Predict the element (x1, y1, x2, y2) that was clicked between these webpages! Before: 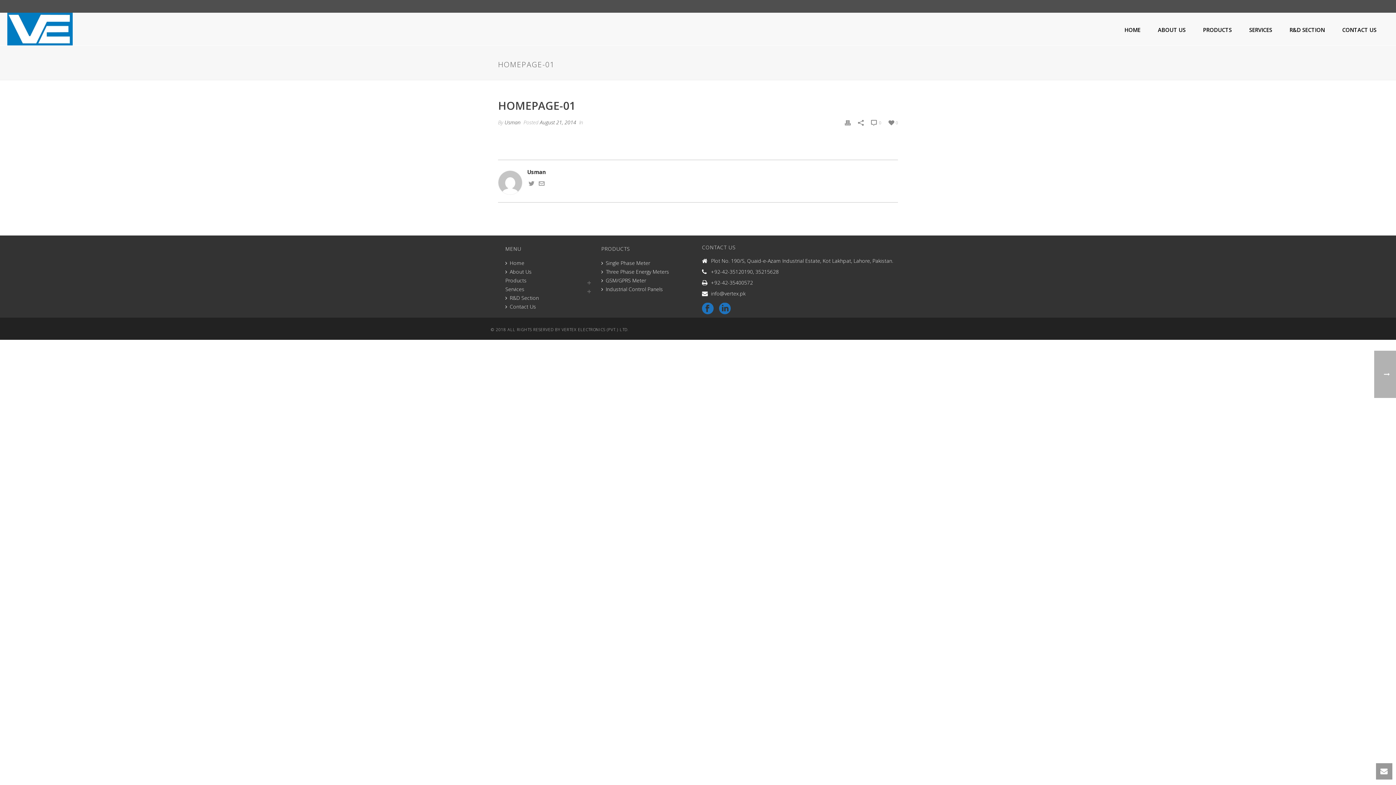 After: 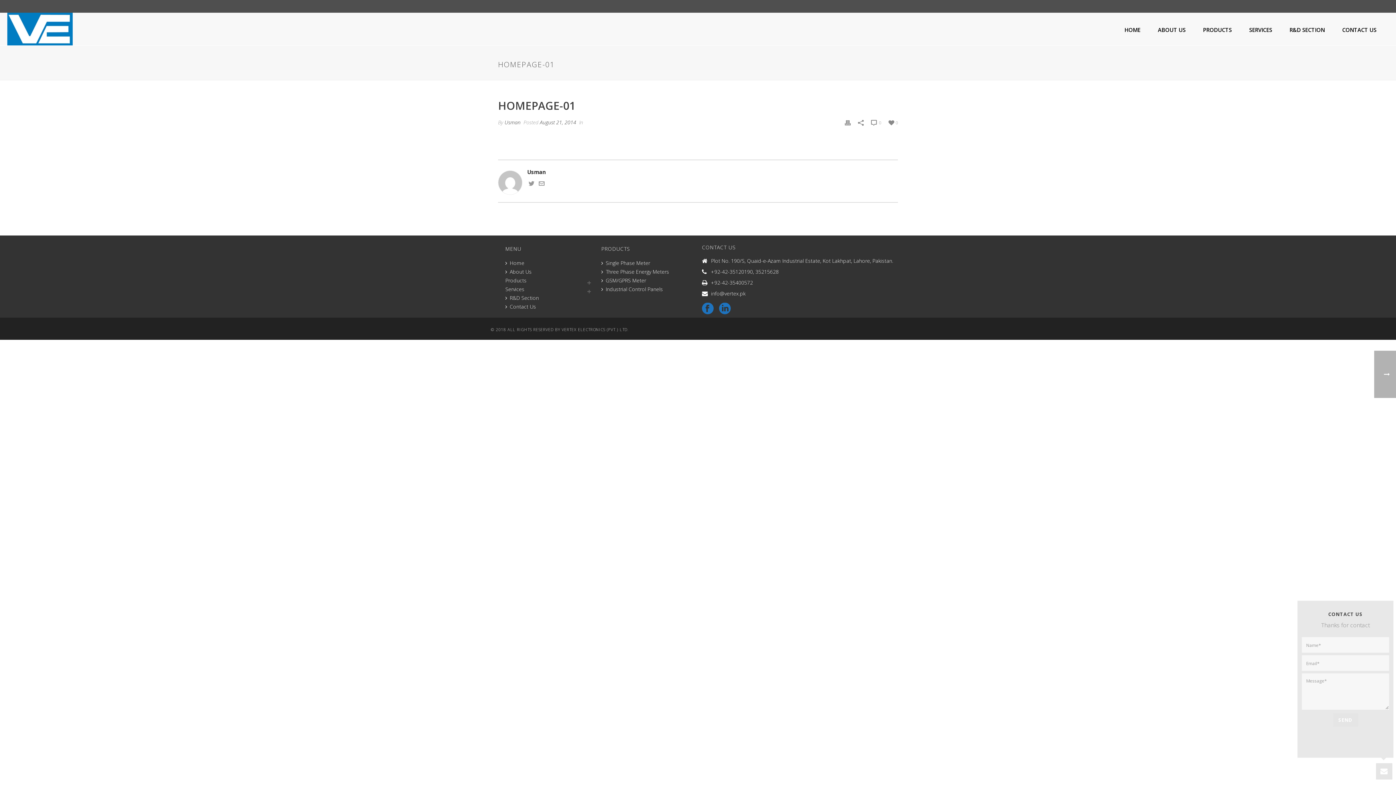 Action: bbox: (1376, 763, 1392, 780)